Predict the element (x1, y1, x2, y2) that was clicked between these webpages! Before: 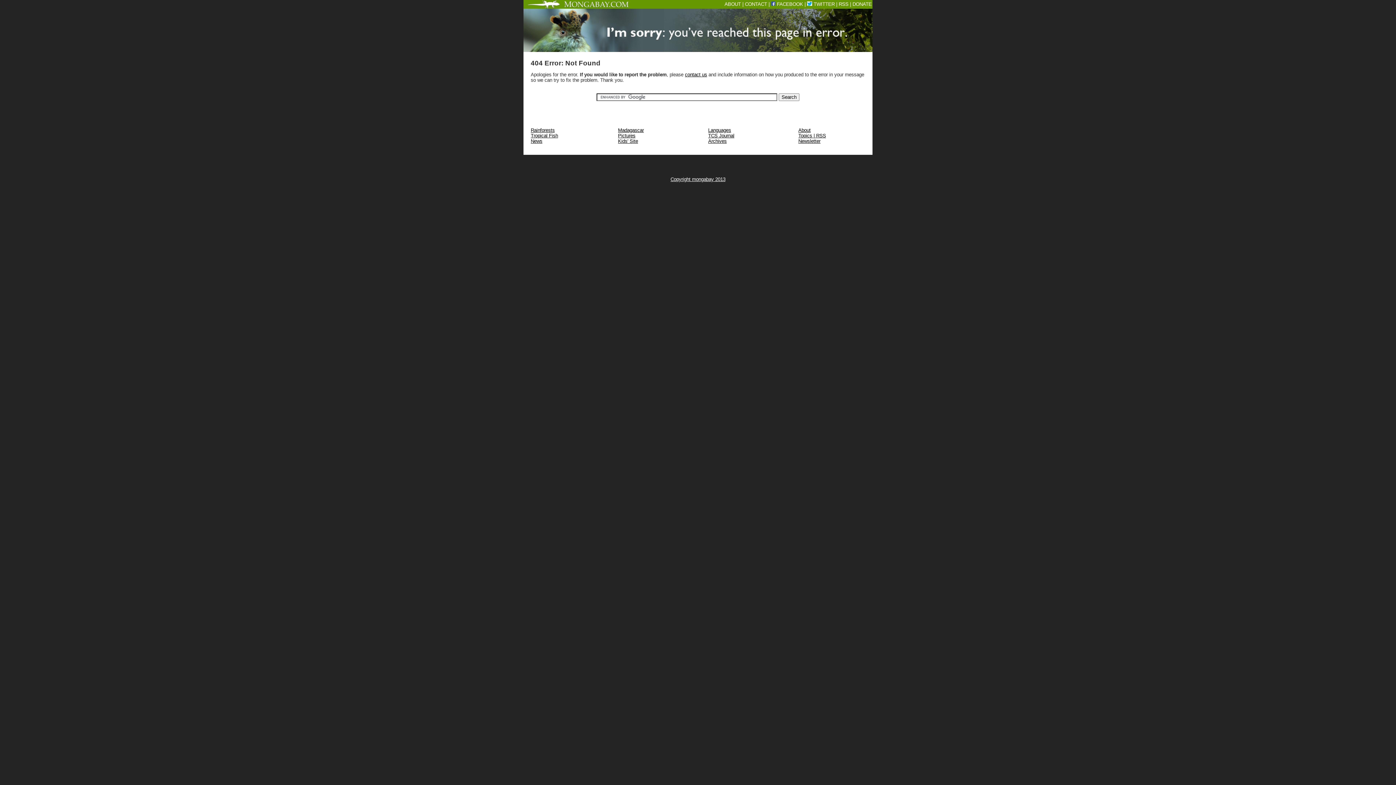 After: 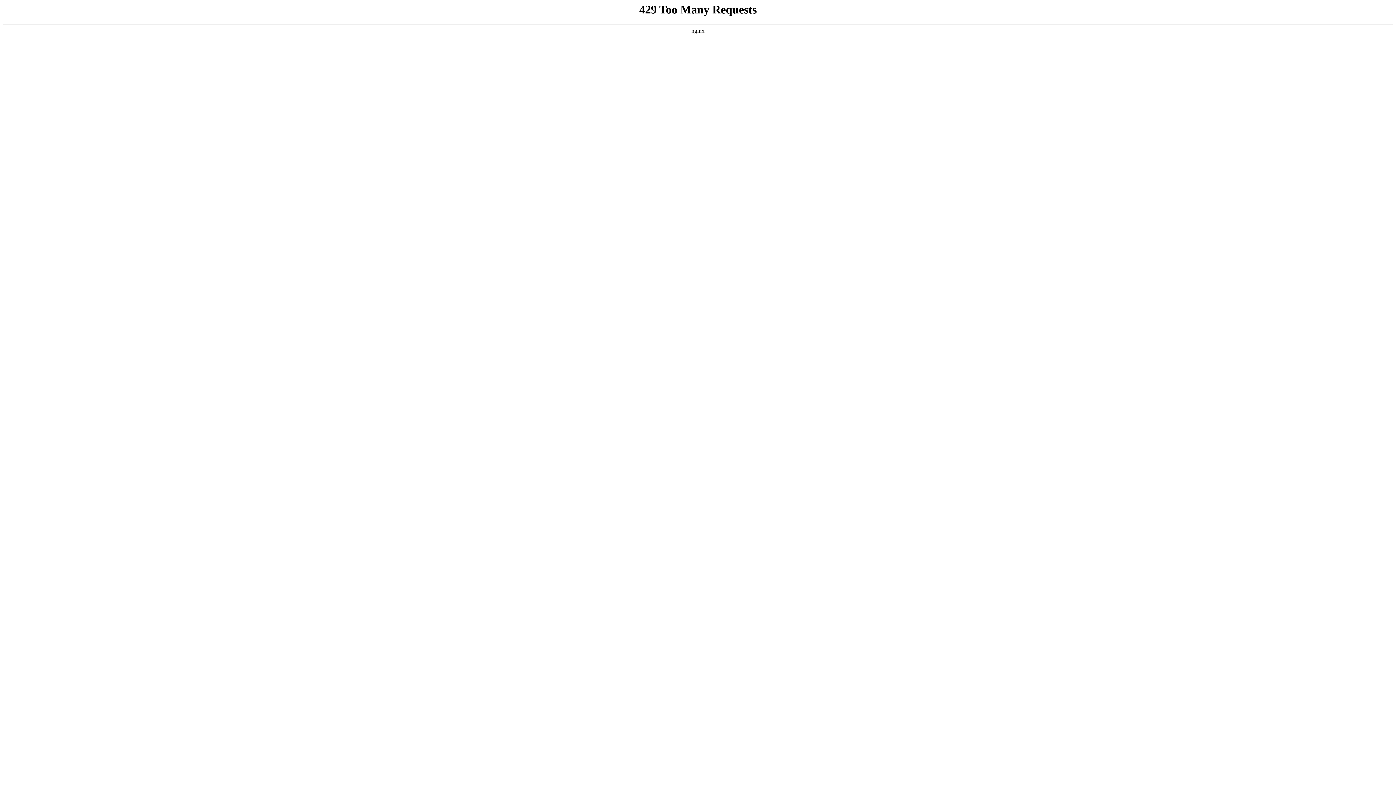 Action: bbox: (692, 176, 714, 182) label: mongabay